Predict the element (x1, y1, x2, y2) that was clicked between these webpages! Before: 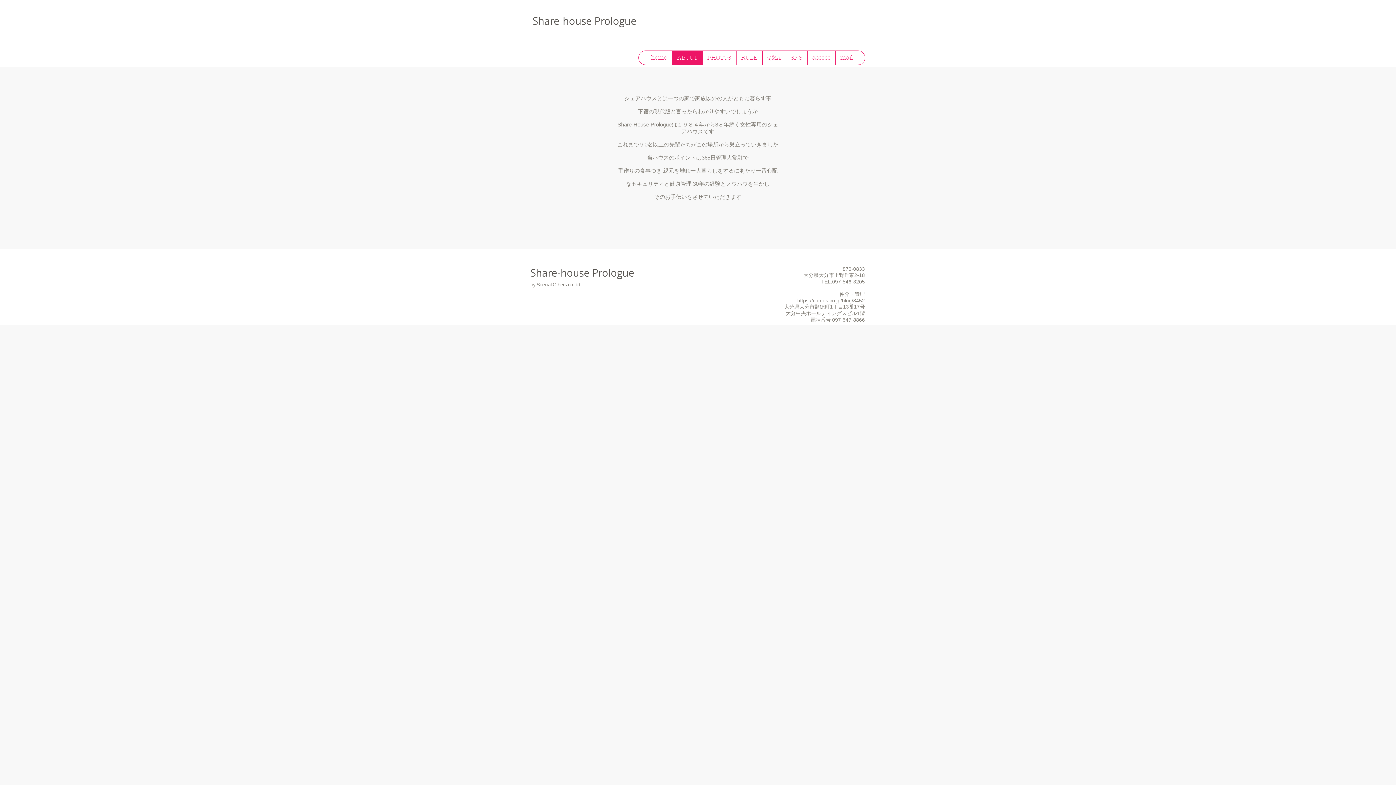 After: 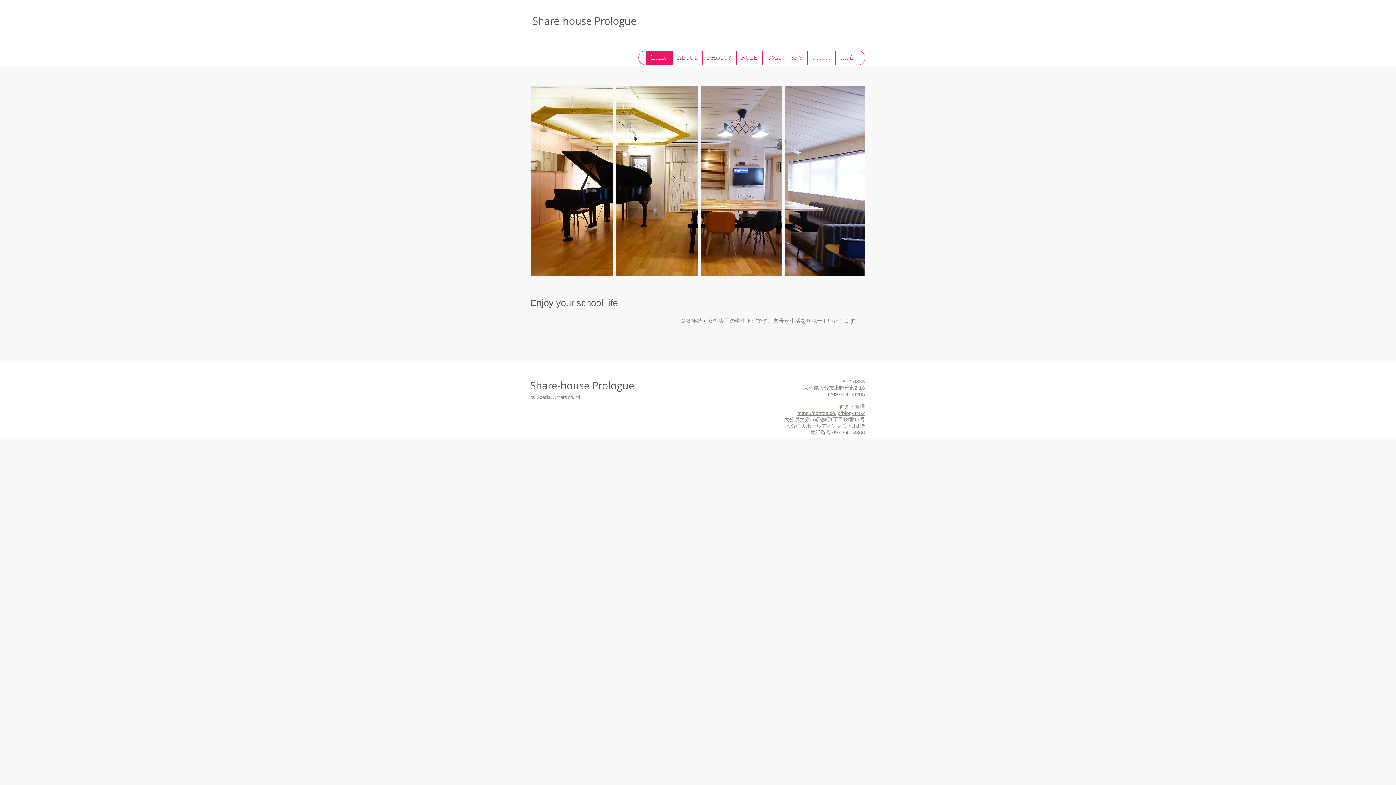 Action: bbox: (646, 50, 672, 64) label: home